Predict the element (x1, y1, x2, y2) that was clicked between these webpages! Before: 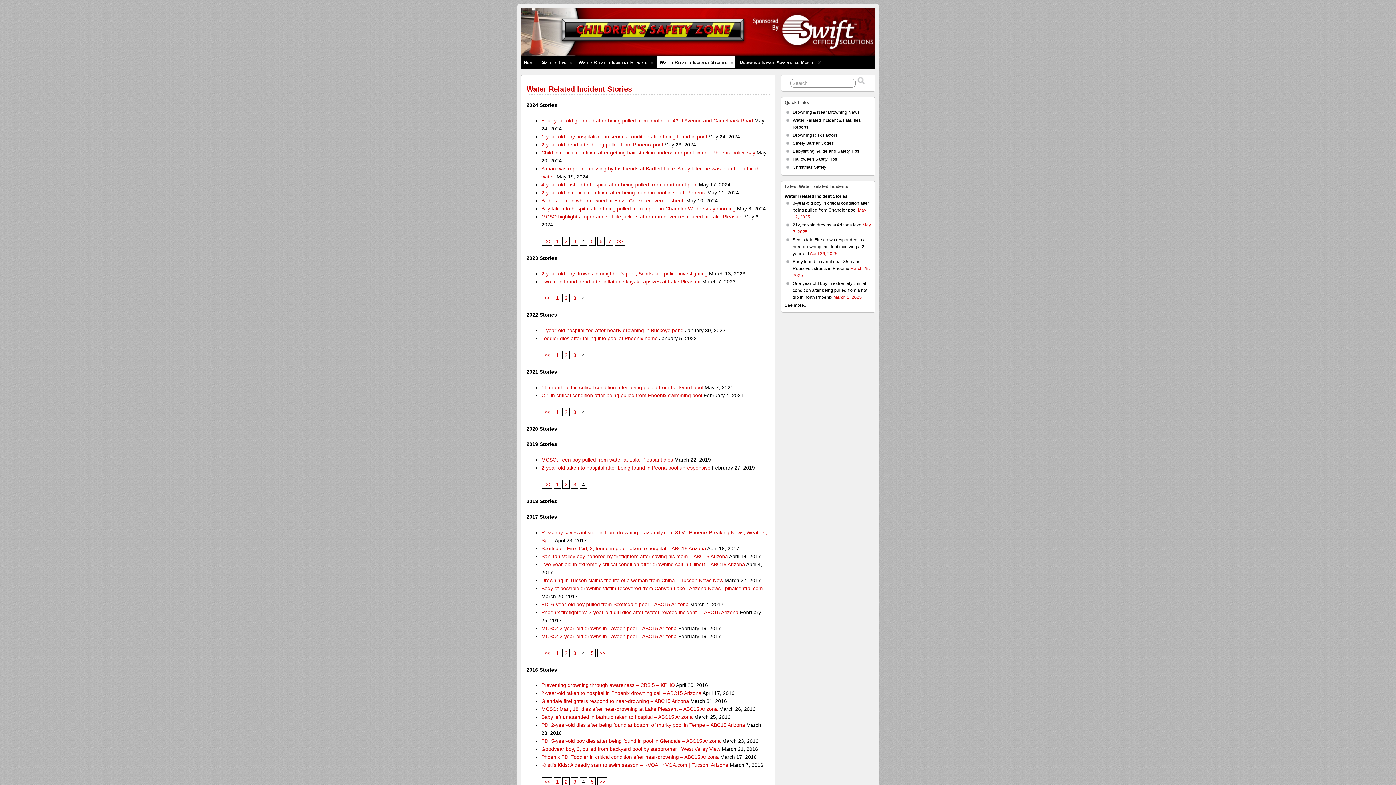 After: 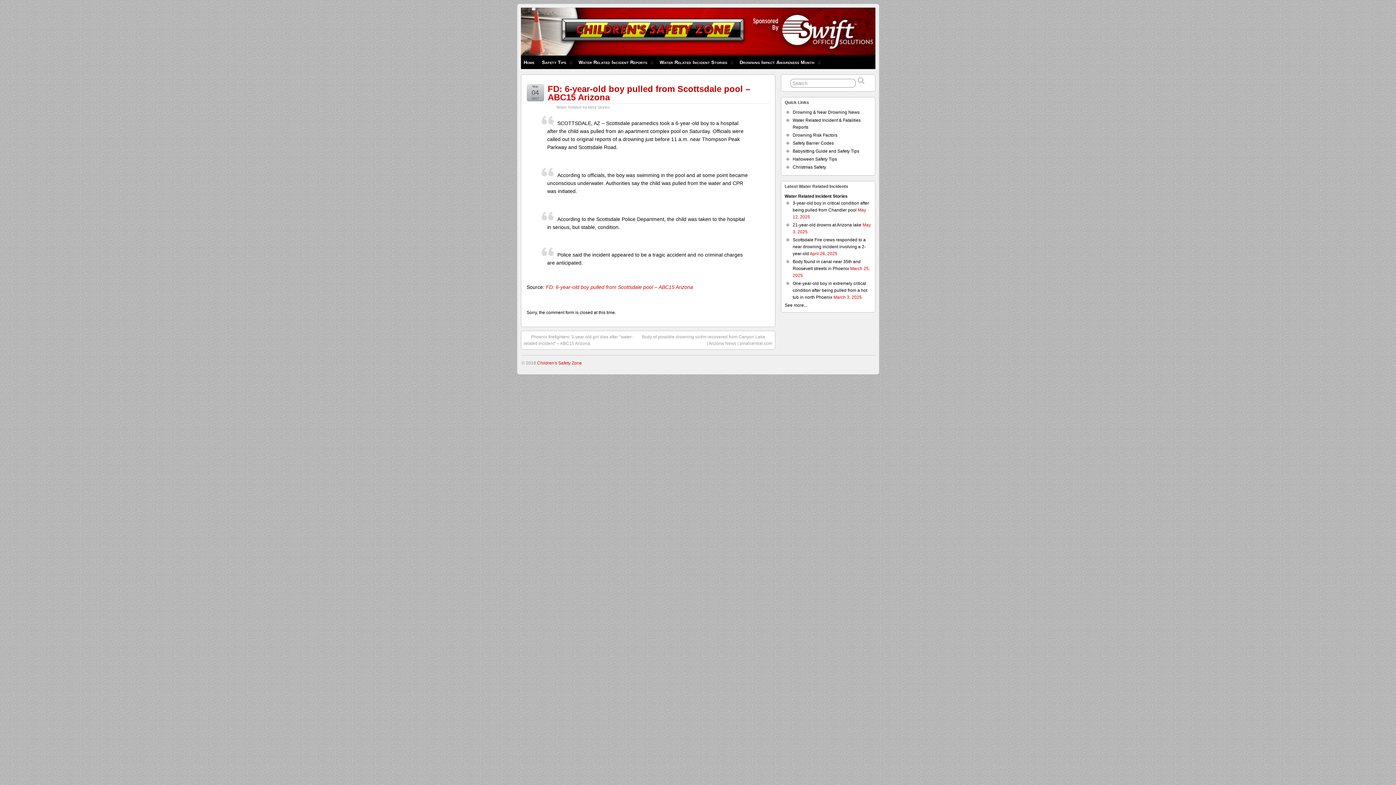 Action: label: FD: 6-year-old boy pulled from Scottsdale pool – ABC15 Arizona bbox: (541, 601, 688, 607)